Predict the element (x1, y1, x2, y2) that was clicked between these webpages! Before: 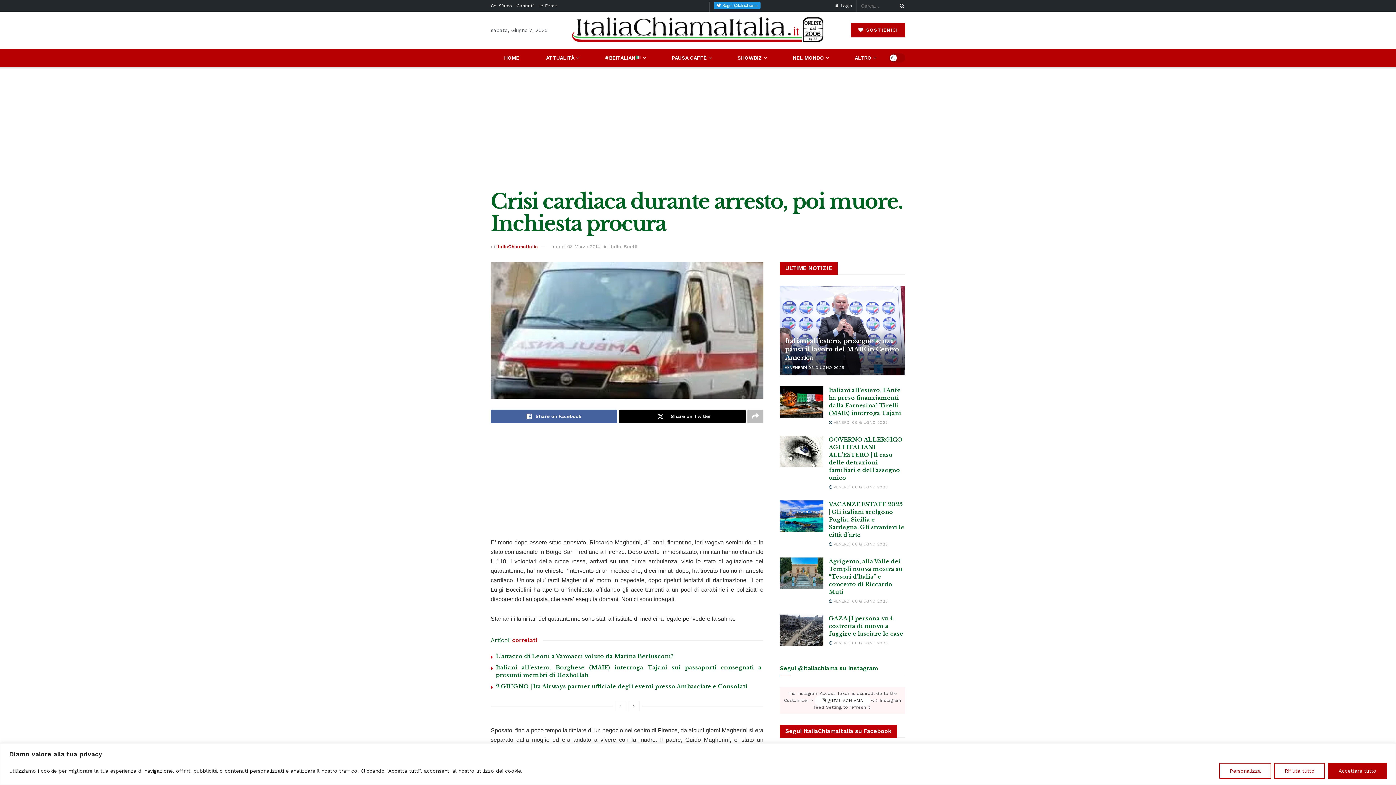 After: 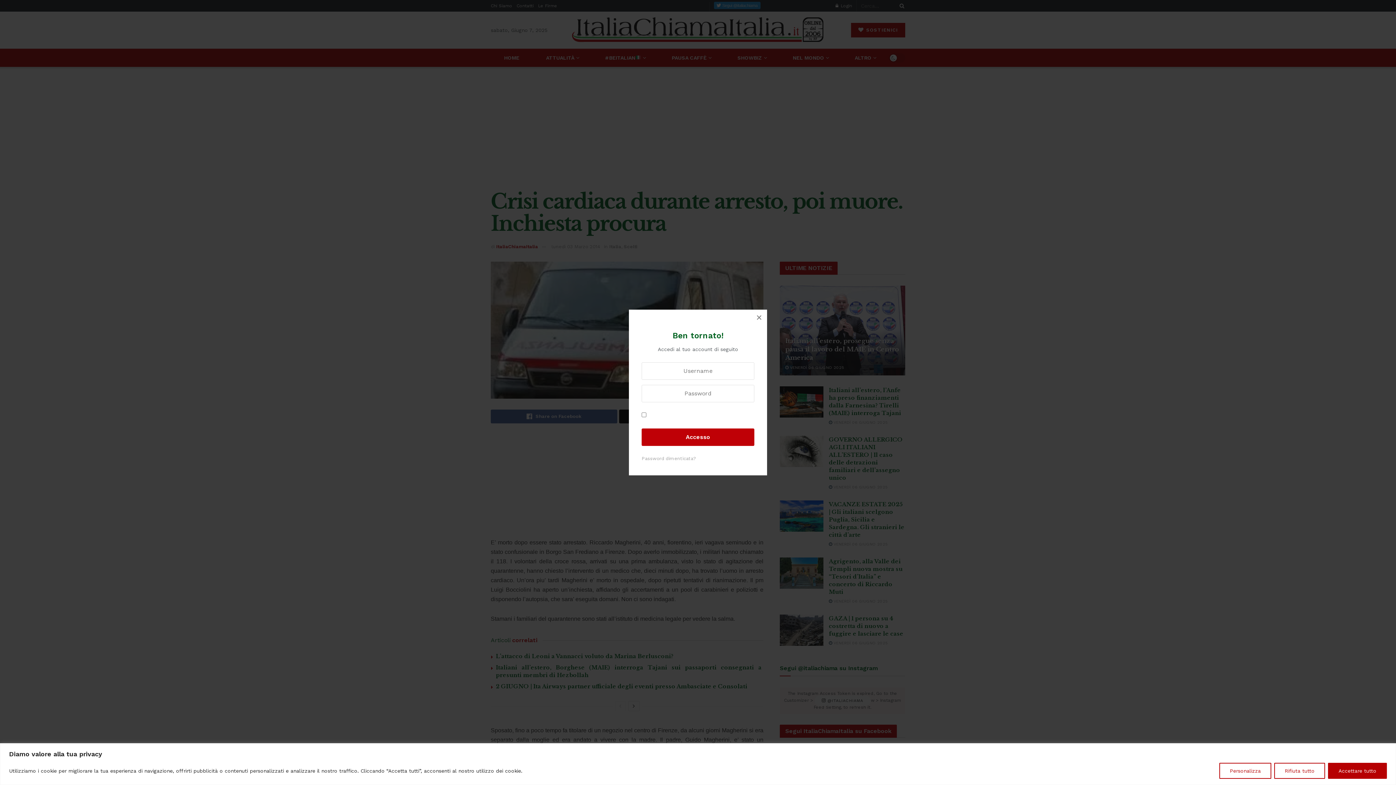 Action: label: Login popup button bbox: (835, 0, 852, 11)